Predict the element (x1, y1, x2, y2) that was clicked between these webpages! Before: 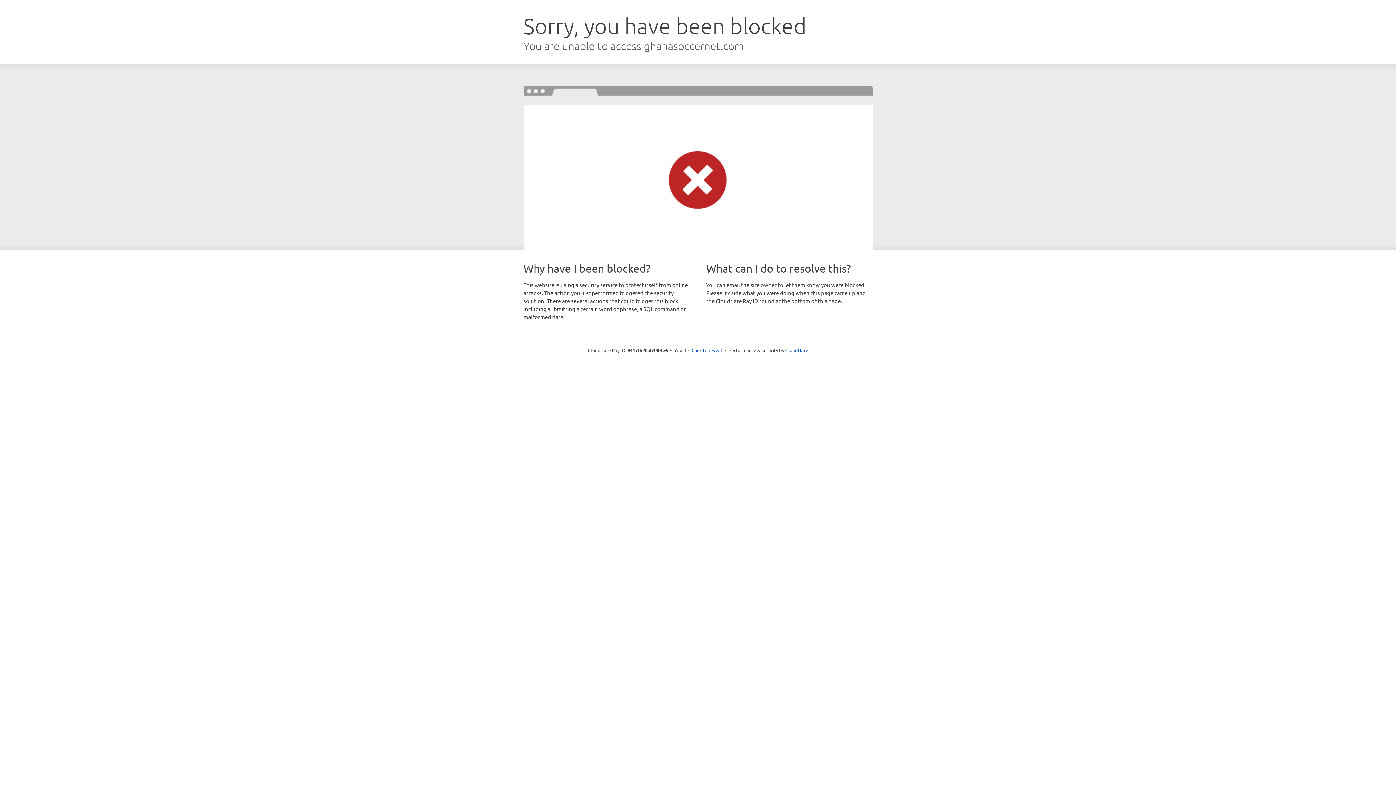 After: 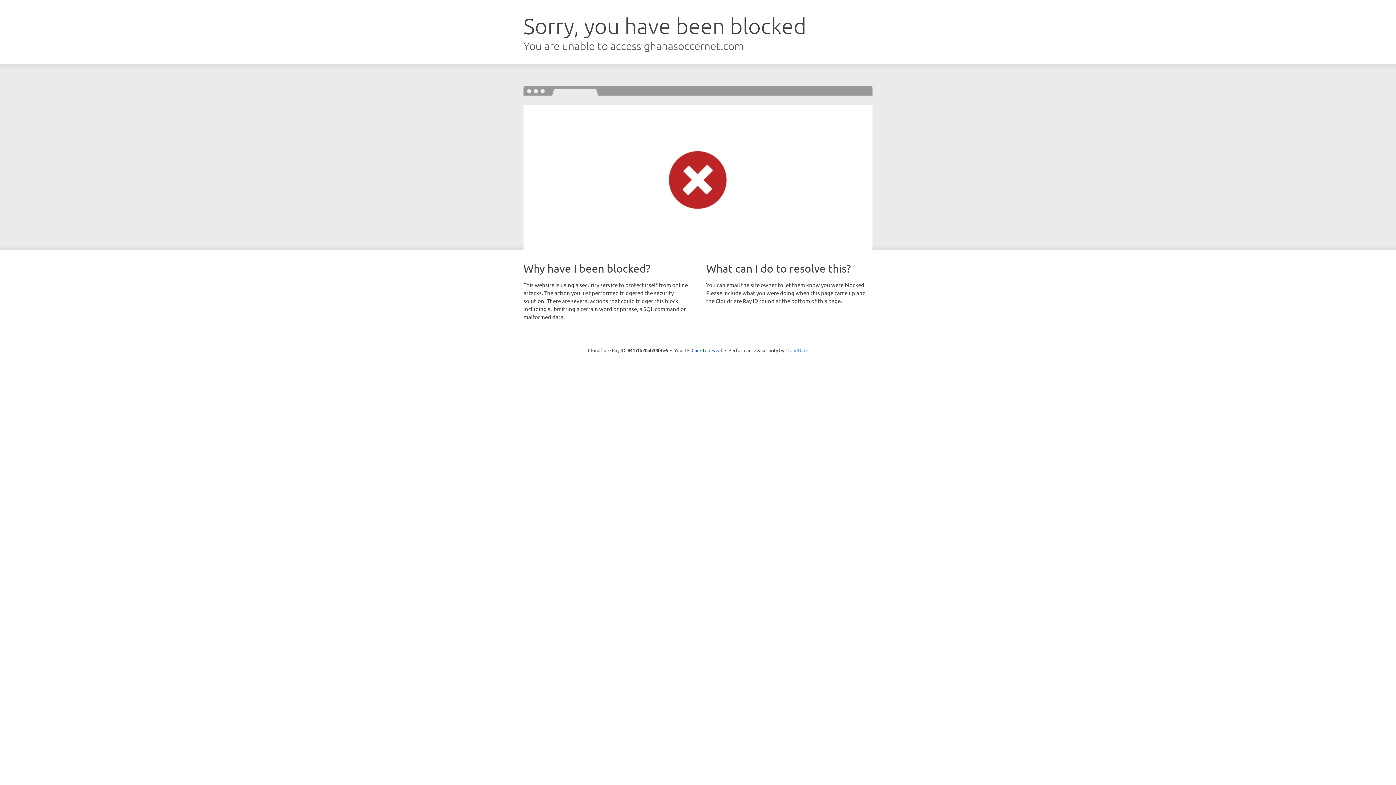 Action: label: Cloudflare bbox: (785, 347, 808, 353)